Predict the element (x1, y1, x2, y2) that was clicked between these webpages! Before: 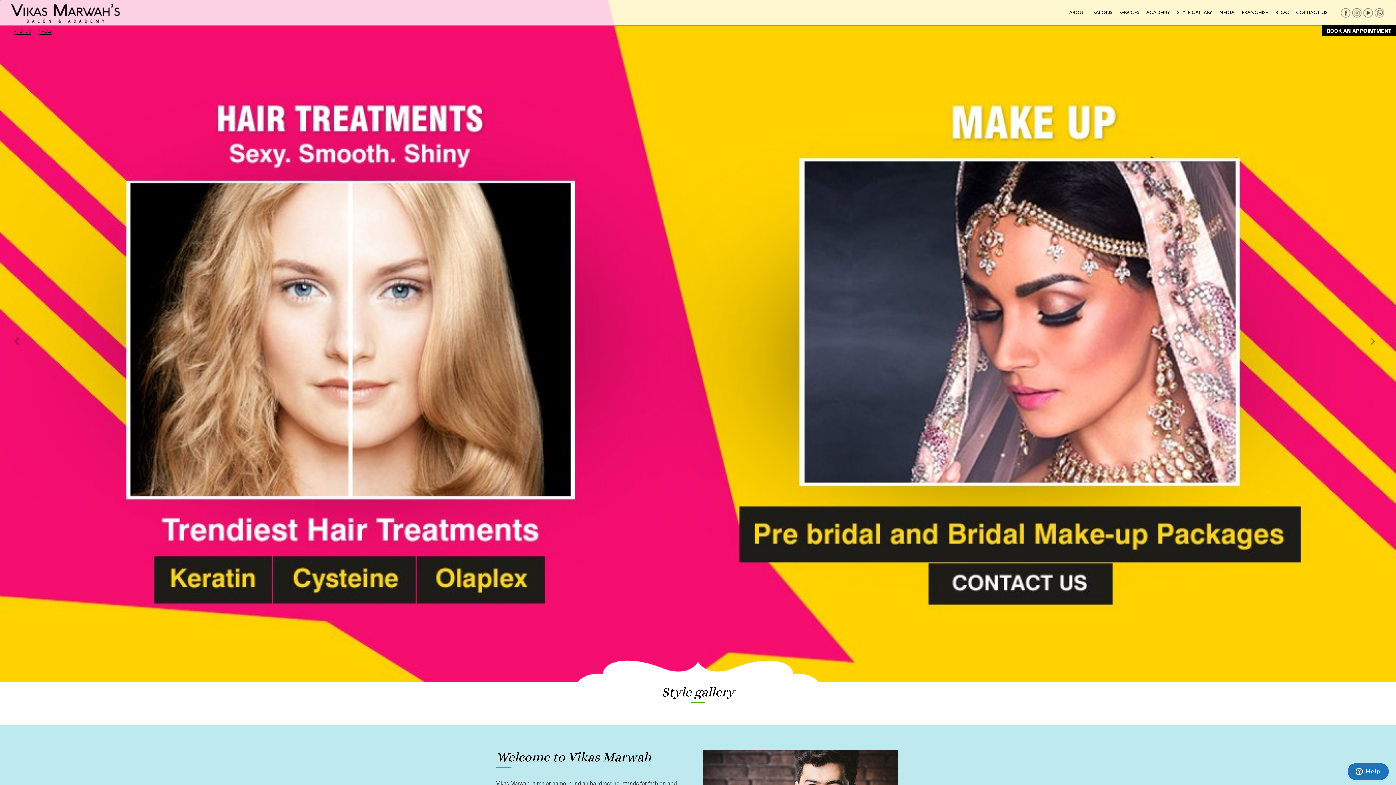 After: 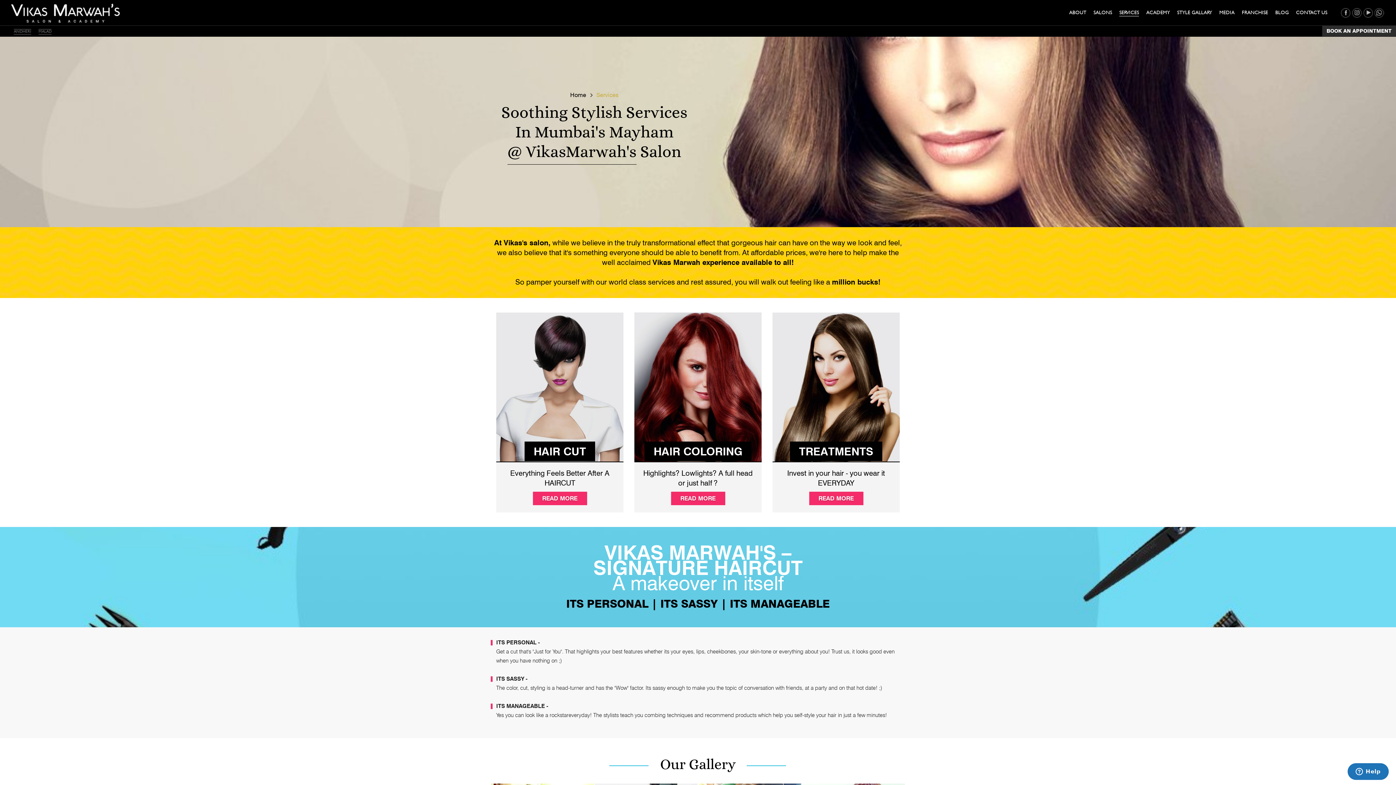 Action: bbox: (1119, 9, 1139, 16) label: SERVICES